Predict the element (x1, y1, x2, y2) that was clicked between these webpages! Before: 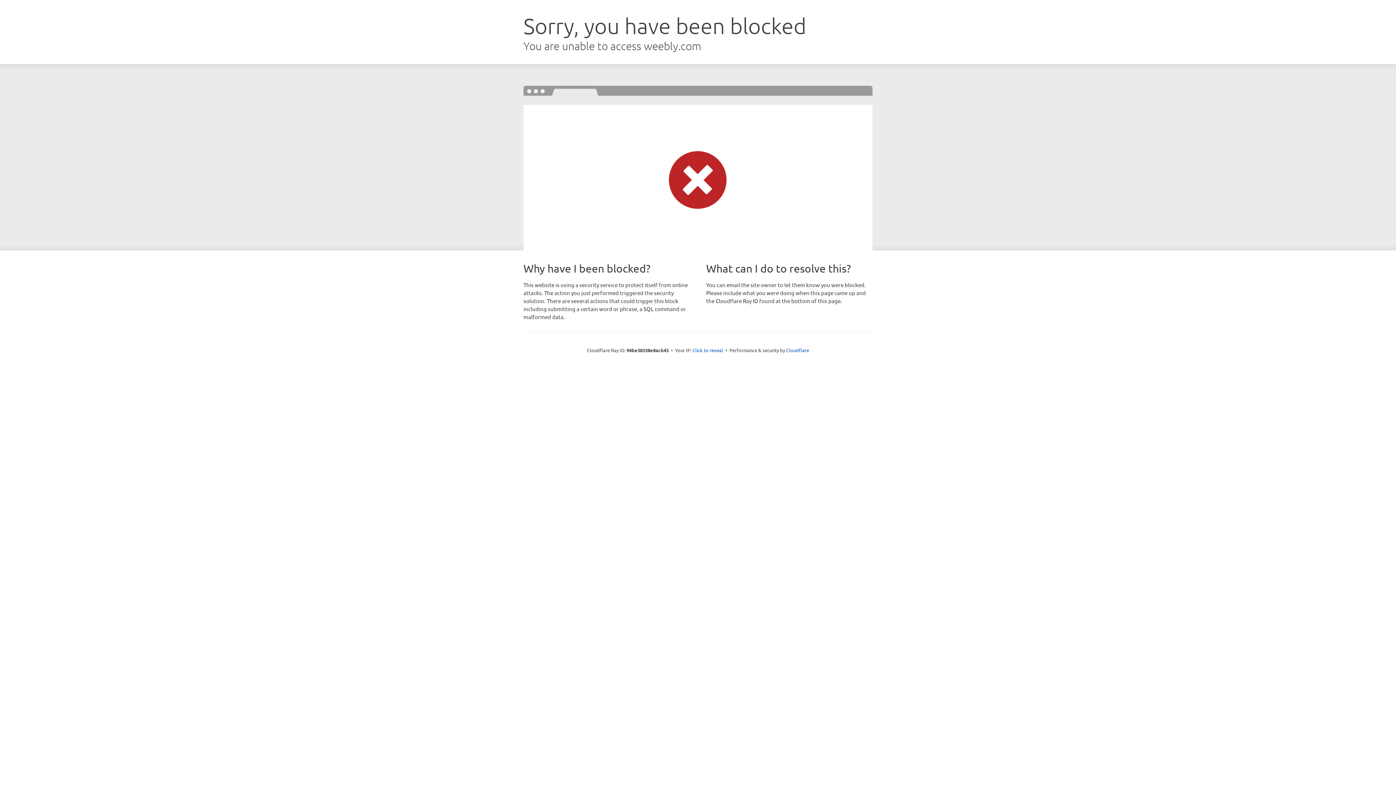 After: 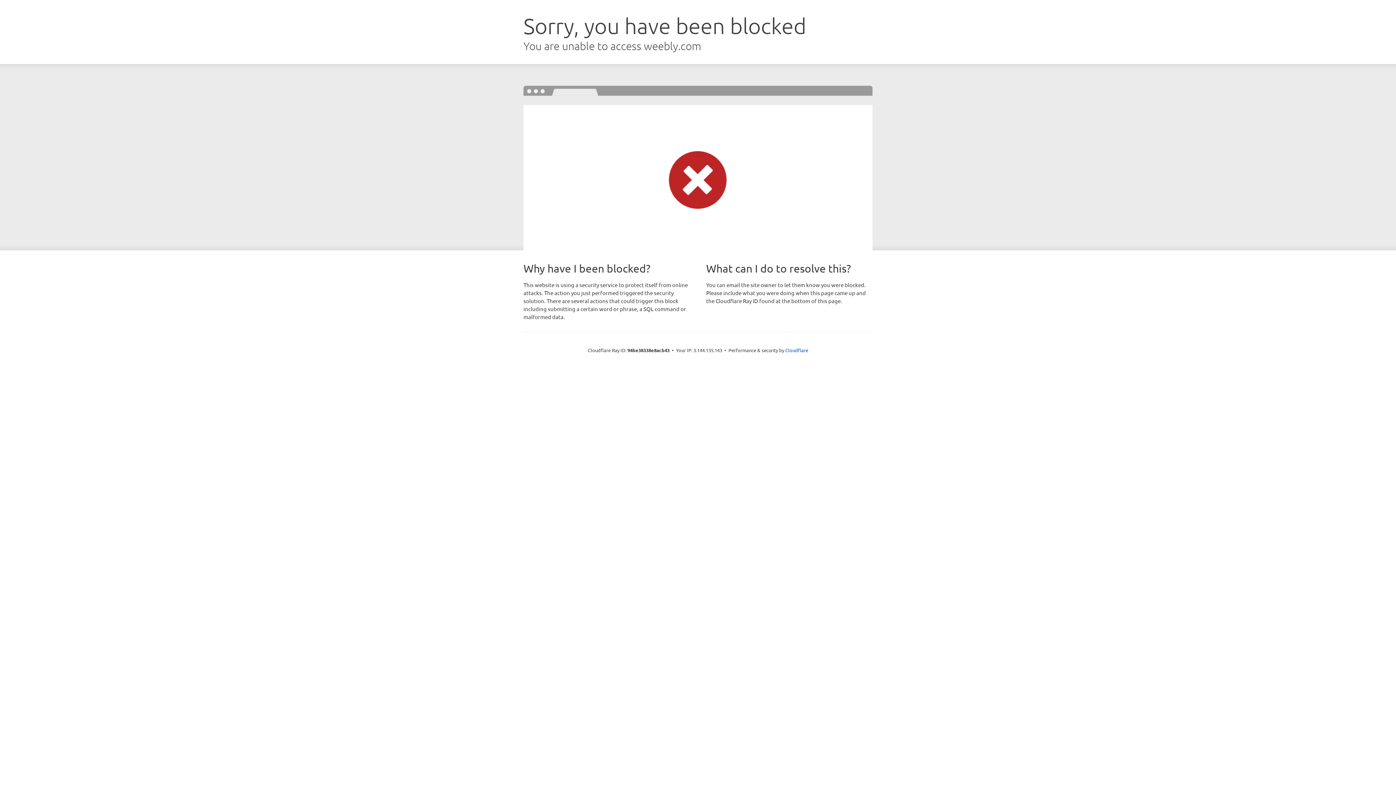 Action: label: Click to reveal bbox: (692, 346, 723, 353)